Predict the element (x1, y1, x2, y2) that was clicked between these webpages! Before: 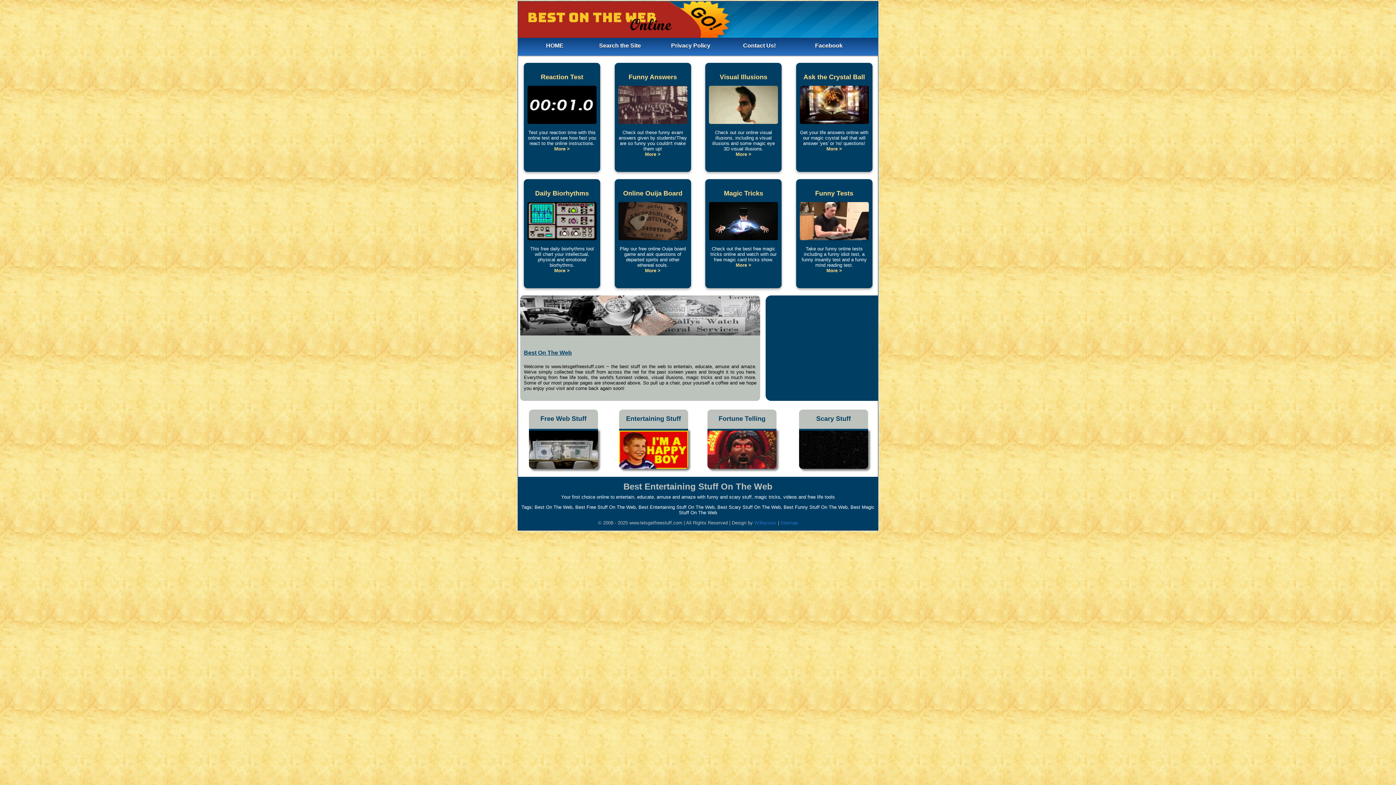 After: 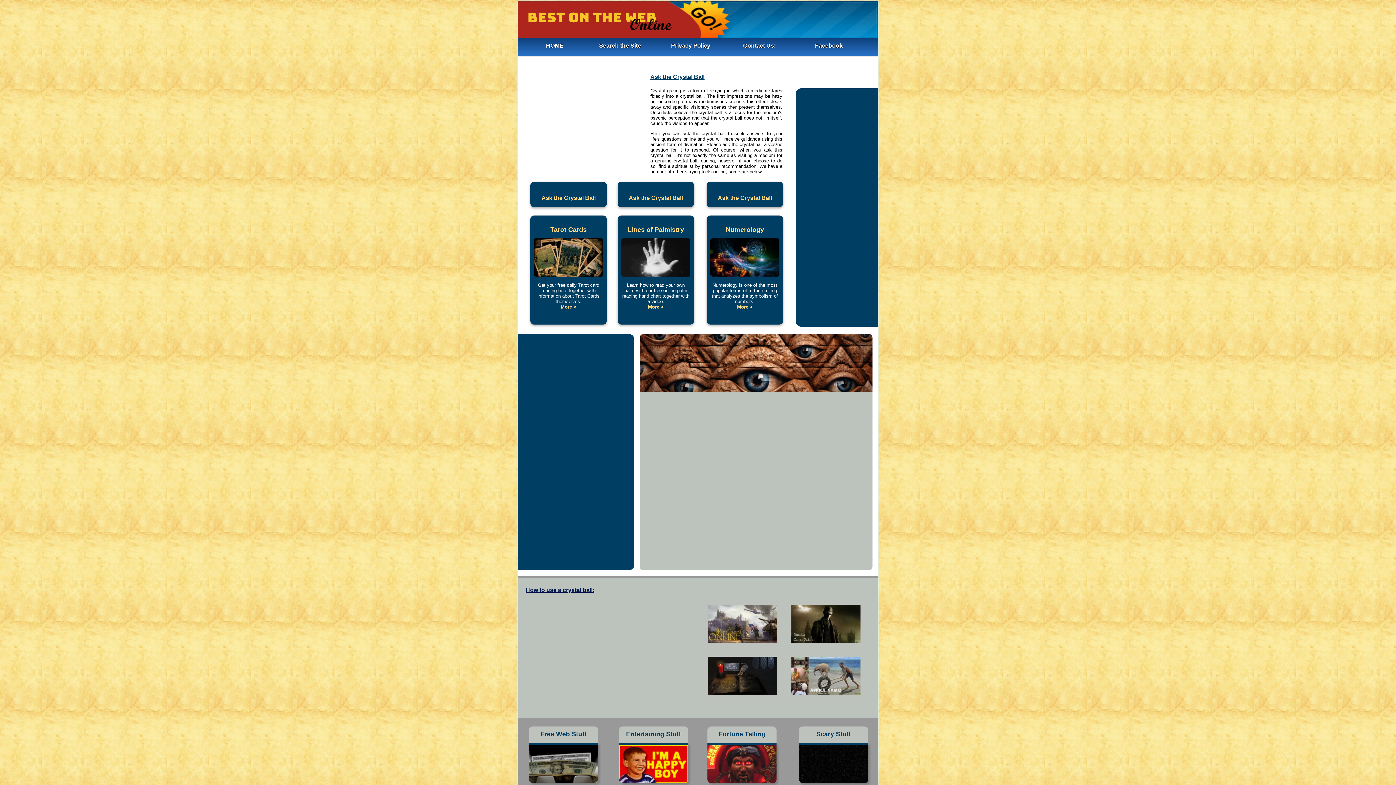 Action: label: More > bbox: (826, 146, 842, 151)